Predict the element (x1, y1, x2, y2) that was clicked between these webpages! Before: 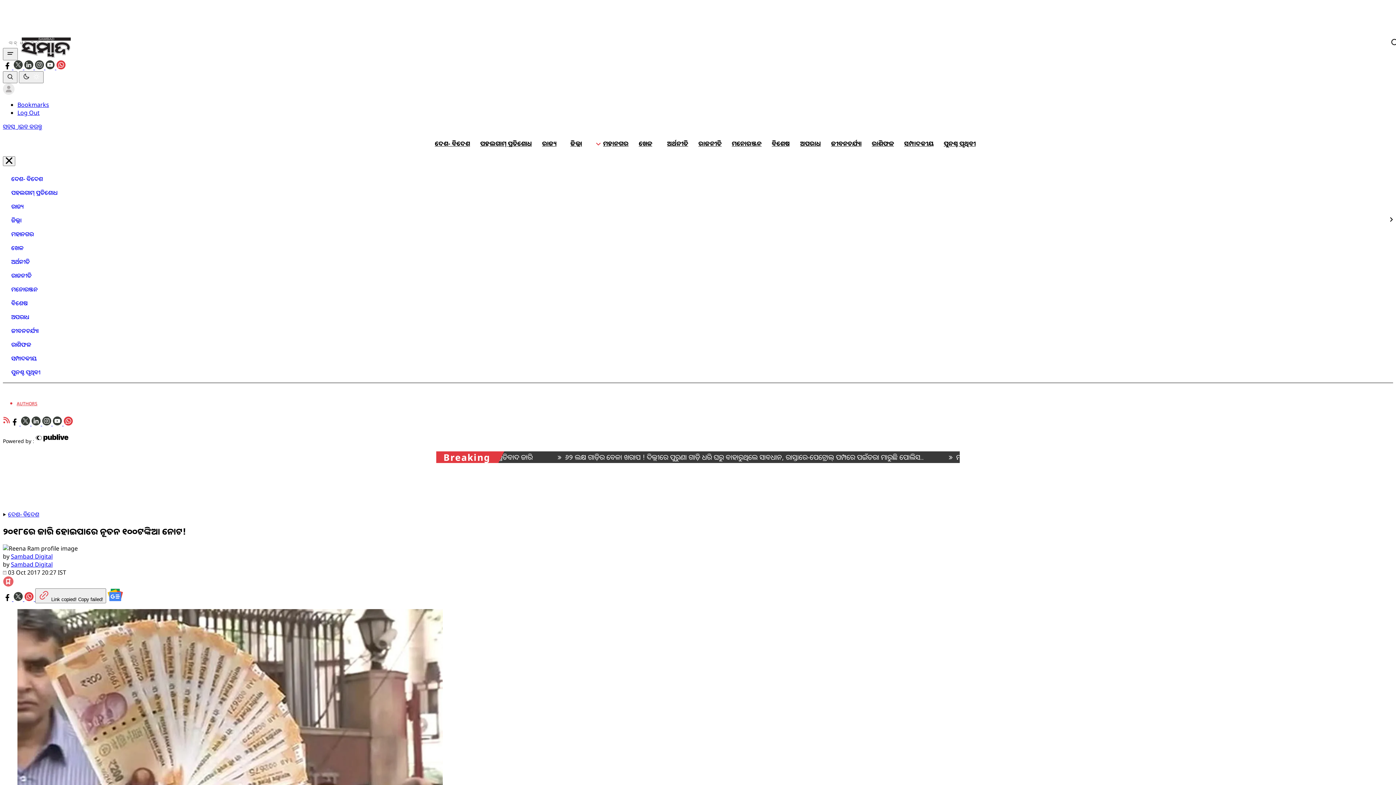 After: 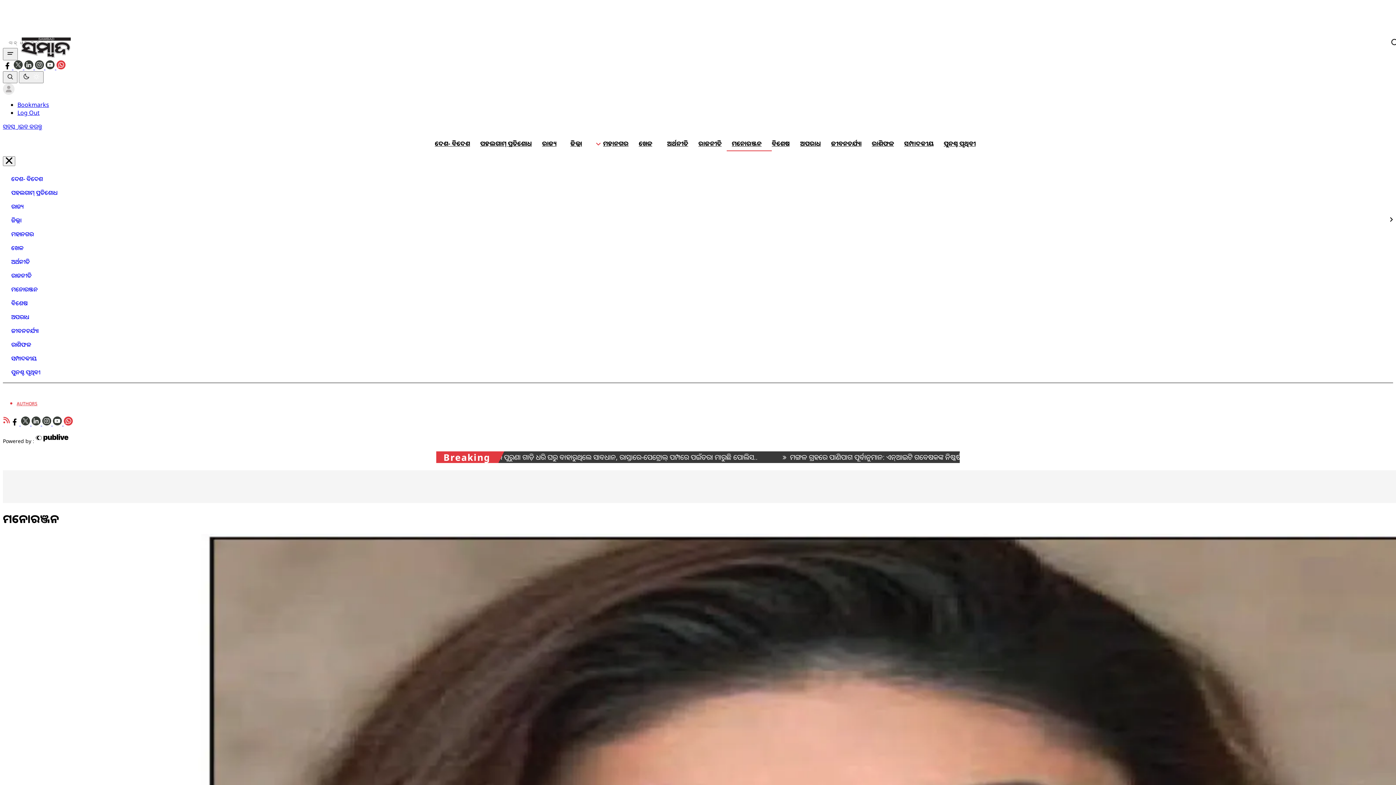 Action: bbox: (729, 135, 764, 151) label: ମନୋରଞ୍ଜନ